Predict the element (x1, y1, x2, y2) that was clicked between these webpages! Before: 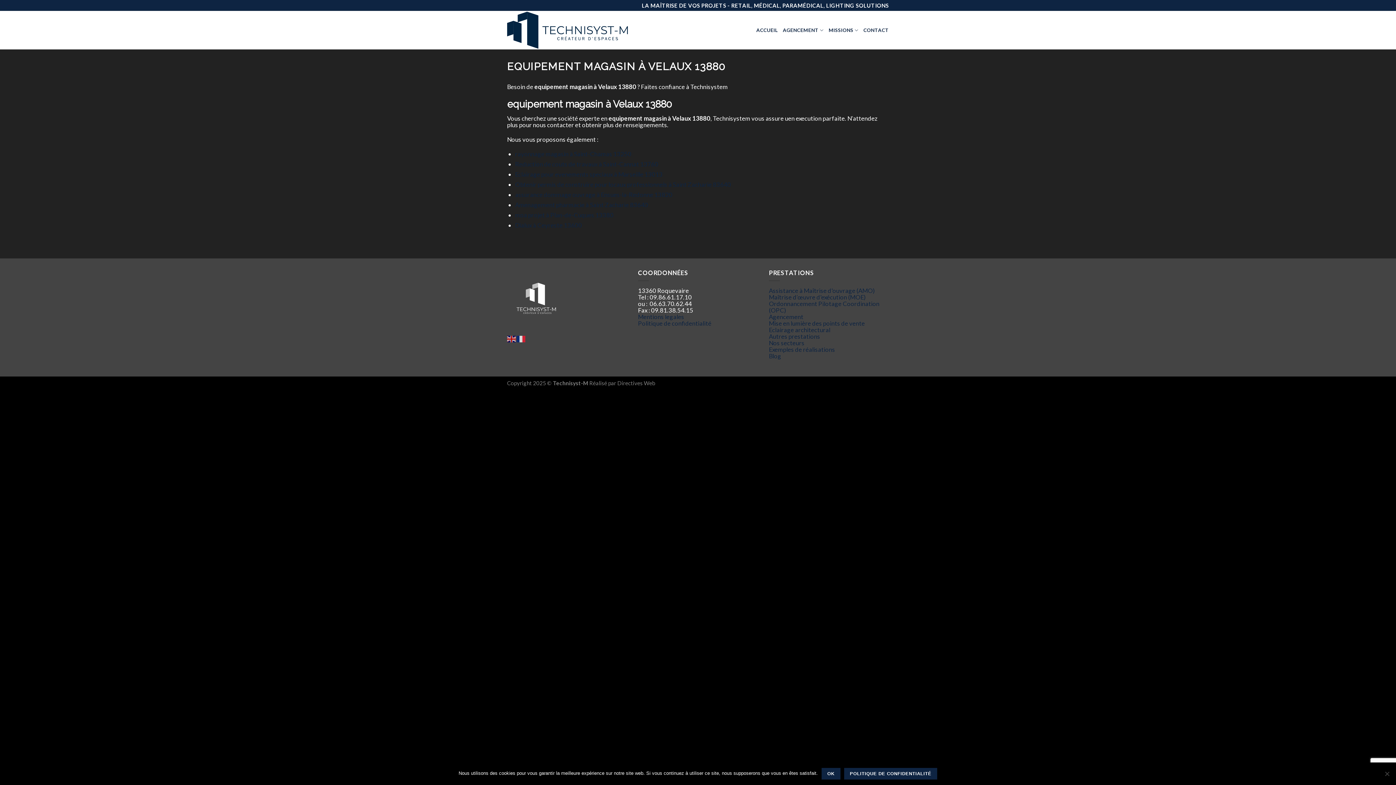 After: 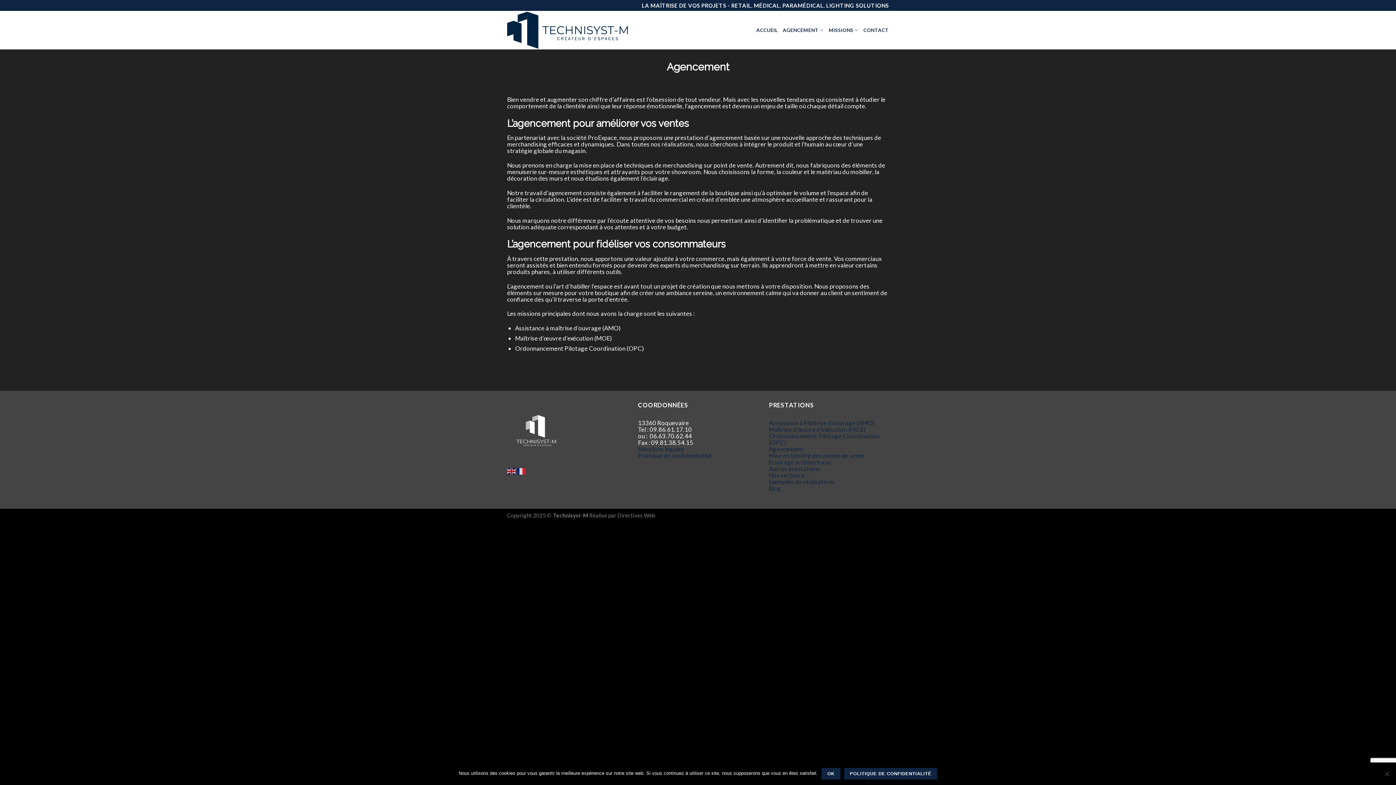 Action: bbox: (783, 18, 823, 42) label: AGENCEMENT